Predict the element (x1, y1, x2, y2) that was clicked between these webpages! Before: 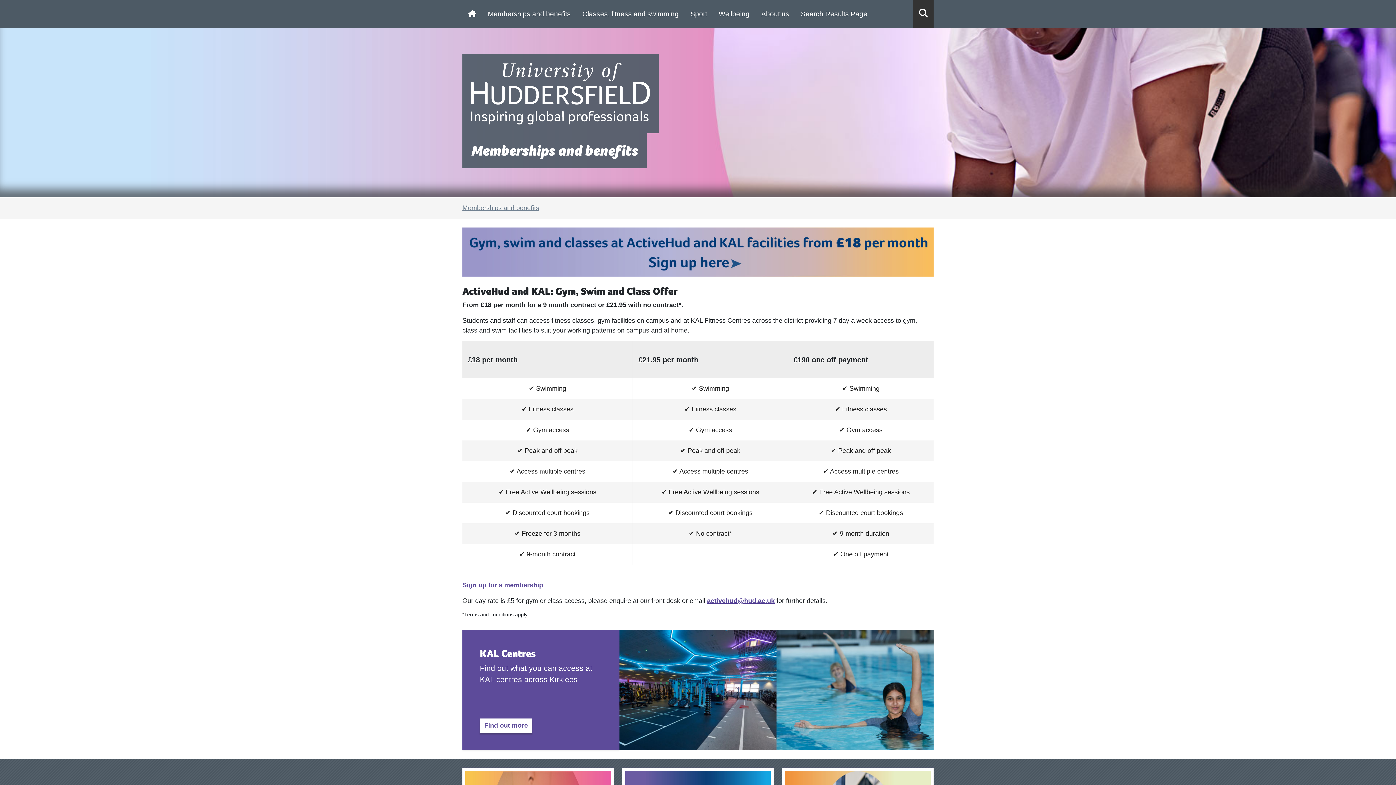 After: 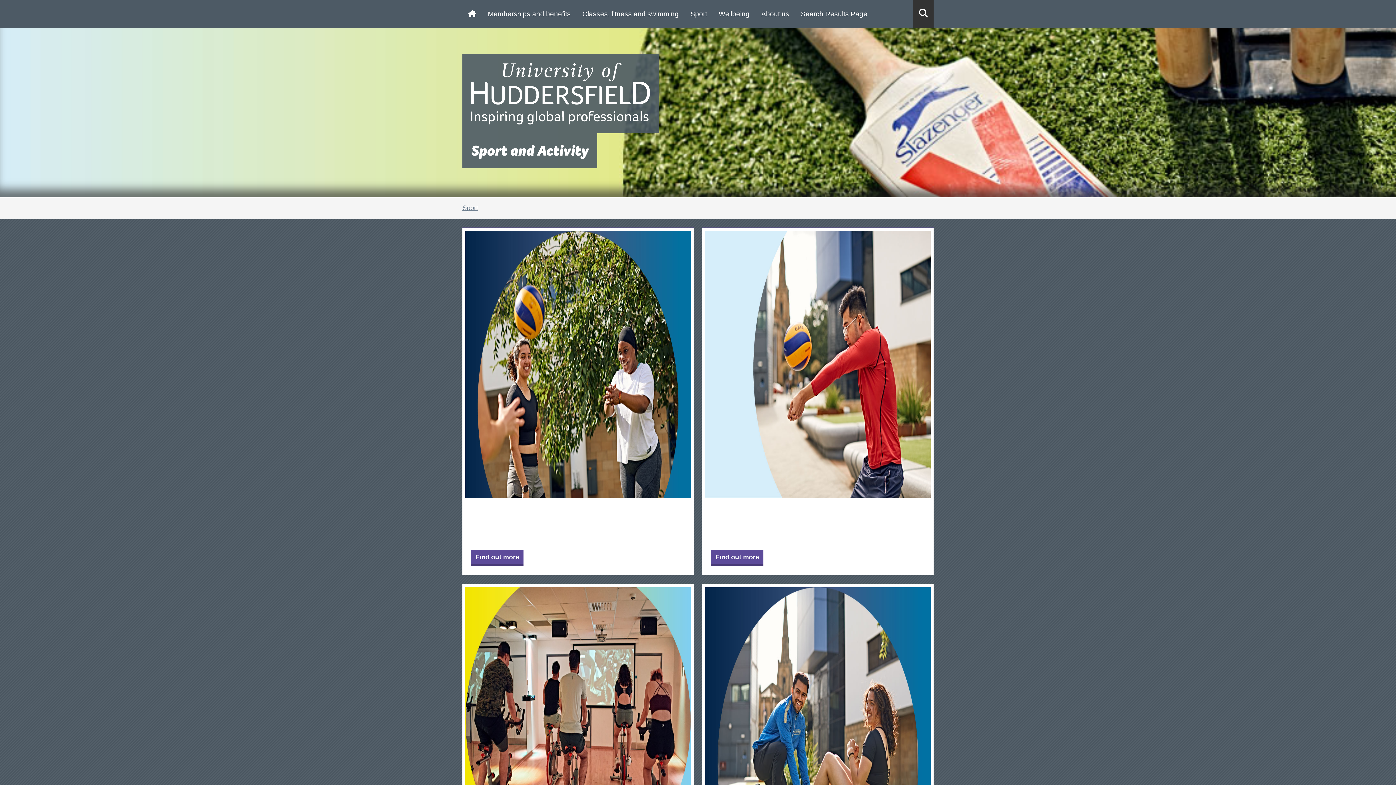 Action: bbox: (682, 16, 699, 28) label: Sport